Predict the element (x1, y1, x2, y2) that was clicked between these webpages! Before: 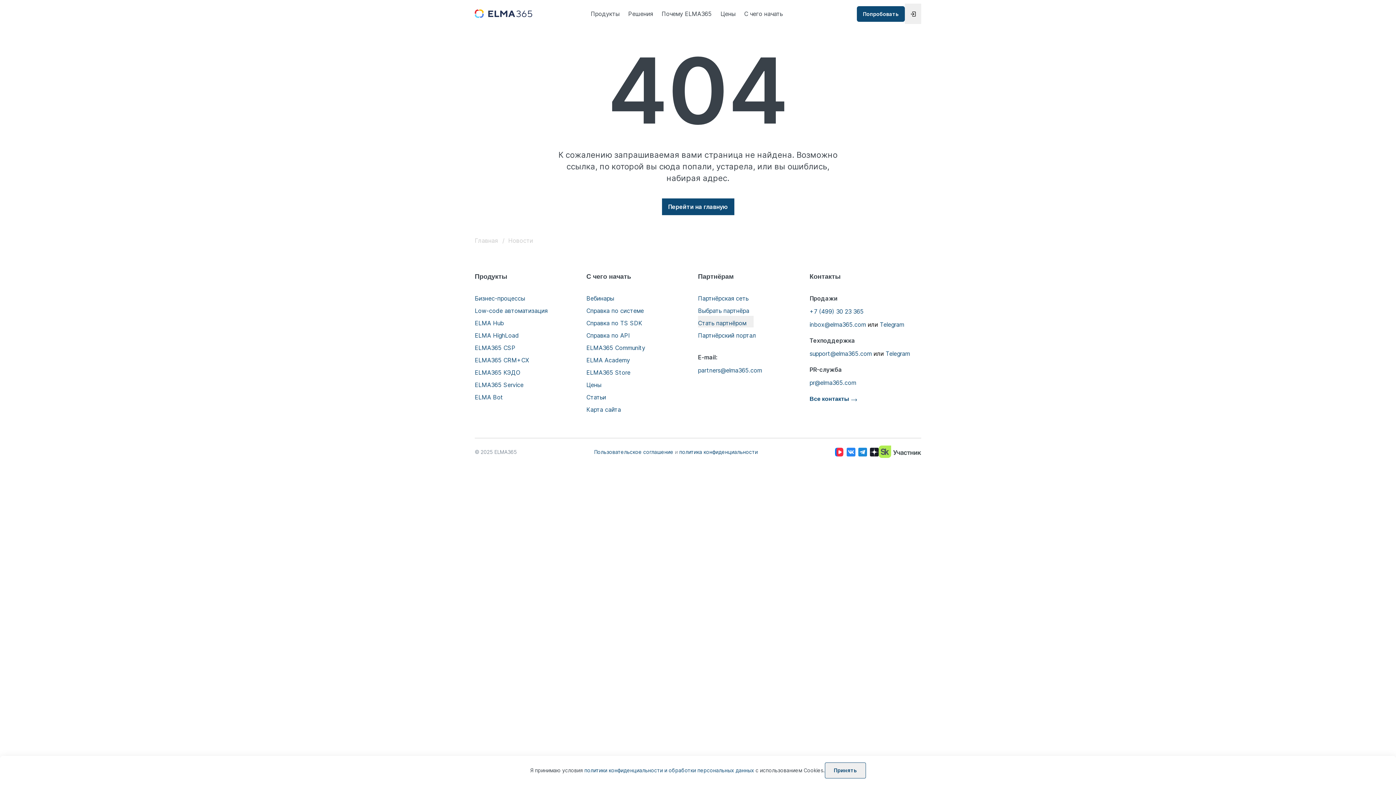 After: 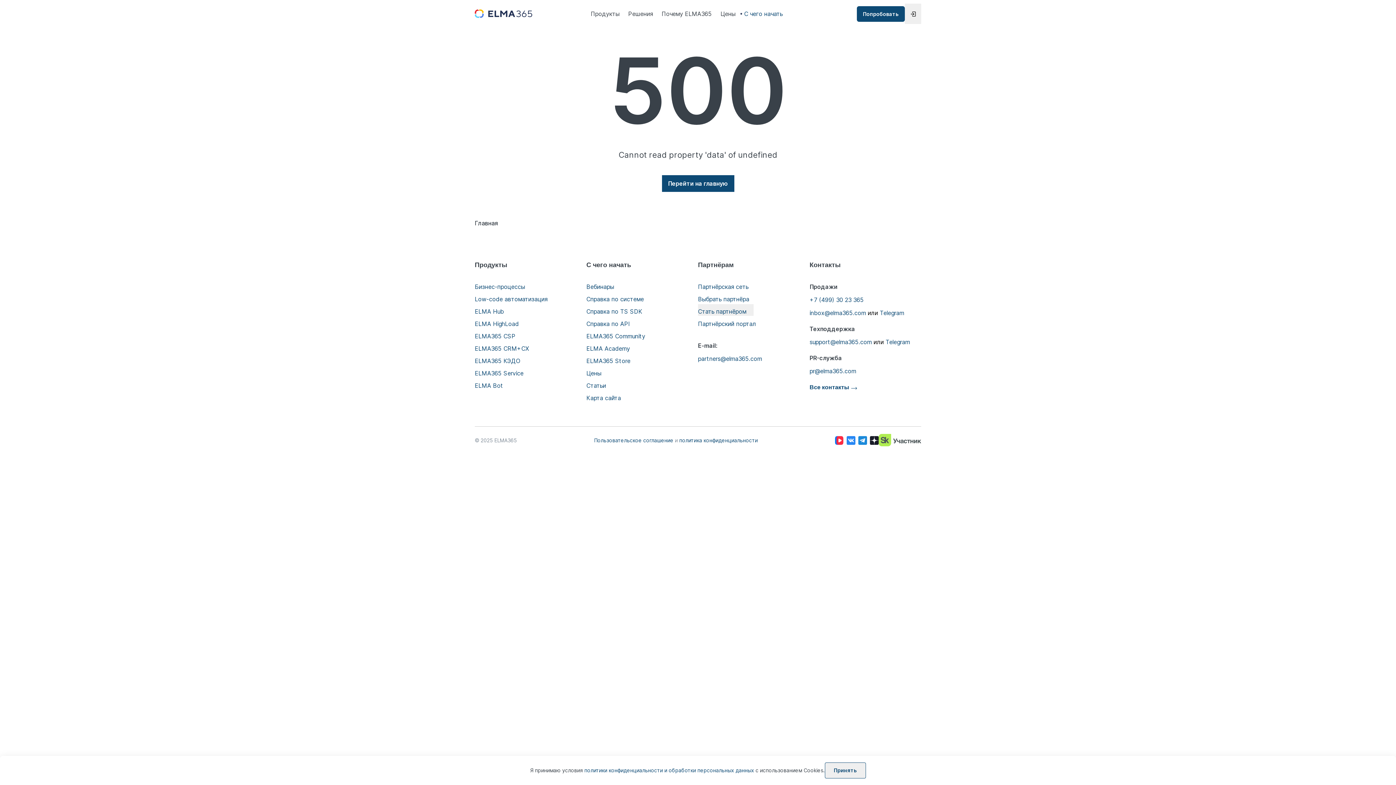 Action: label: С чего начать bbox: (740, 0, 787, 27)